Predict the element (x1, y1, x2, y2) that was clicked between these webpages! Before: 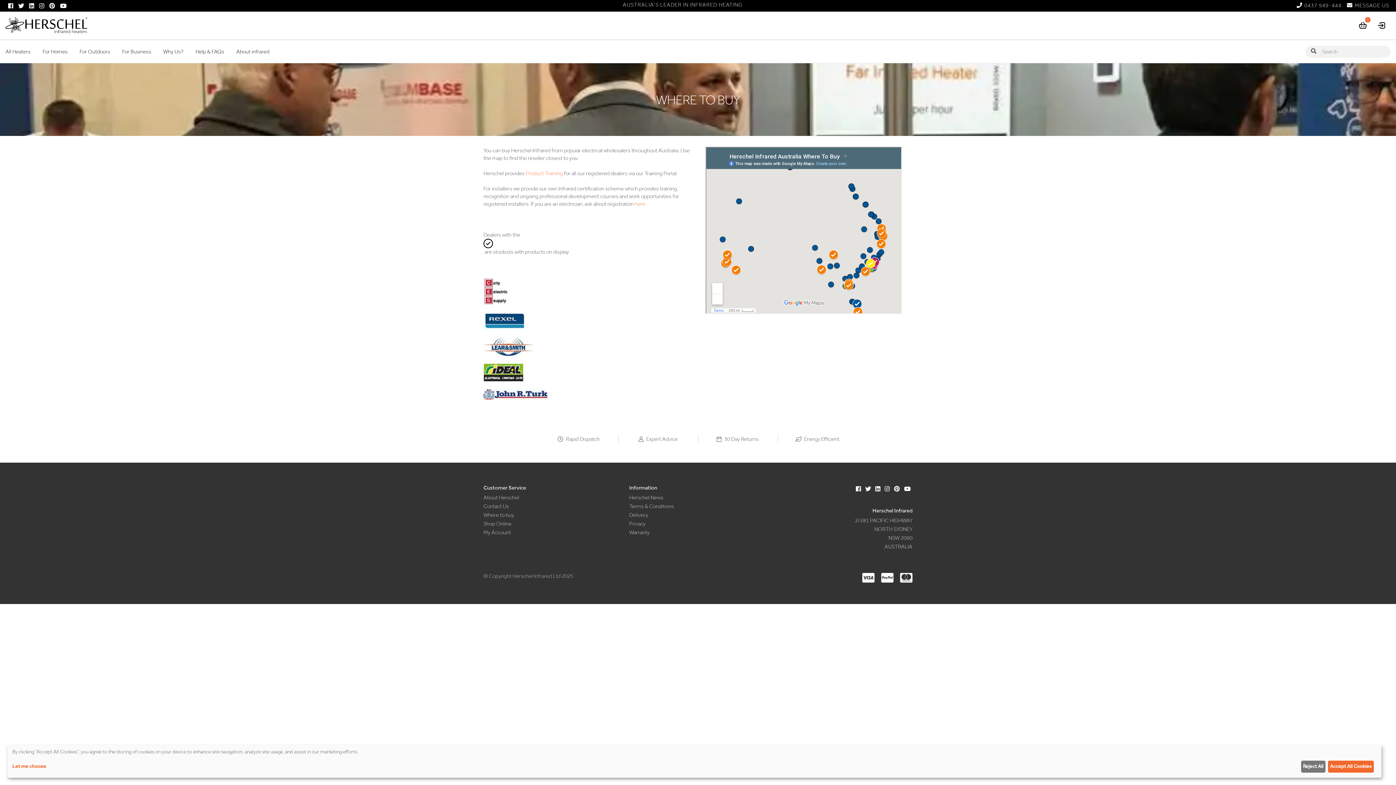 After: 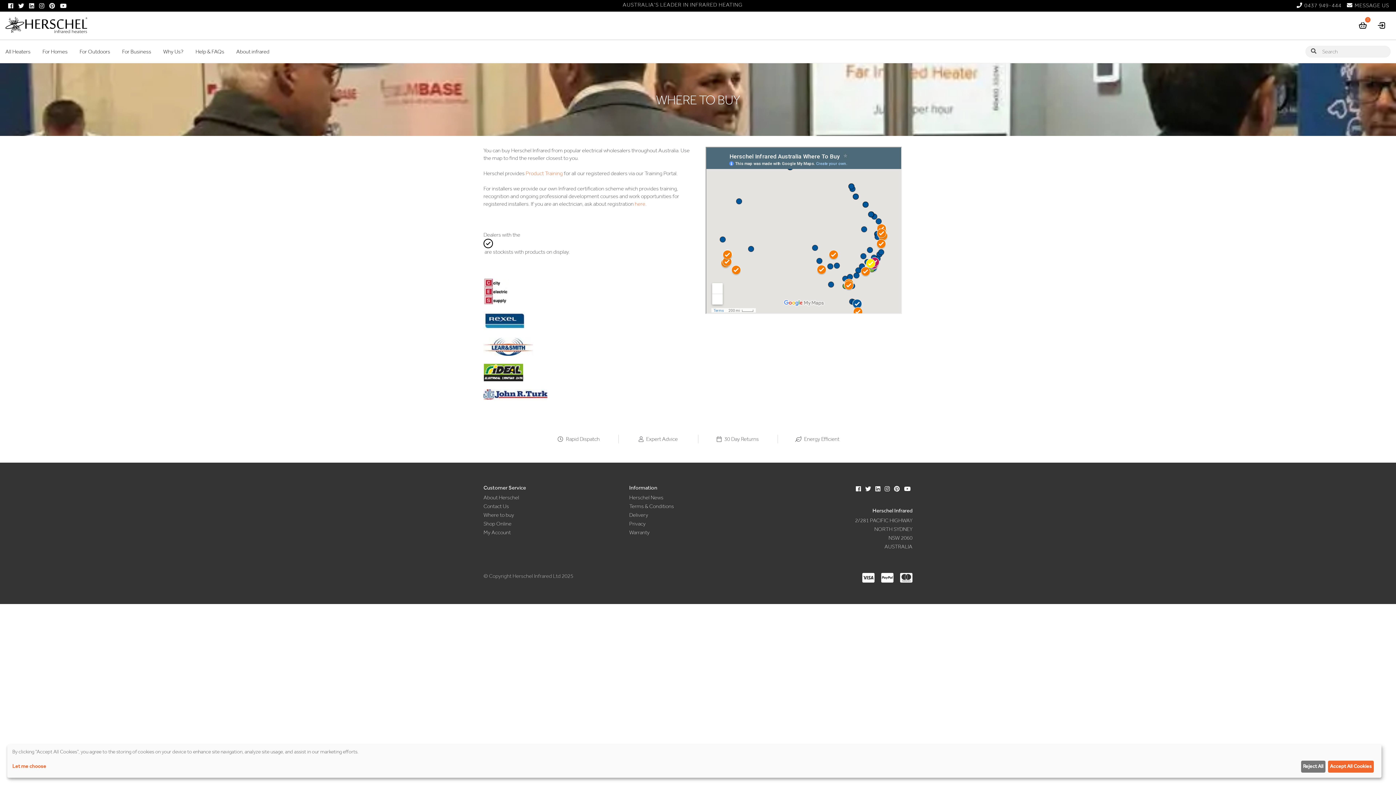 Action: bbox: (483, 511, 514, 518) label: Where to buy